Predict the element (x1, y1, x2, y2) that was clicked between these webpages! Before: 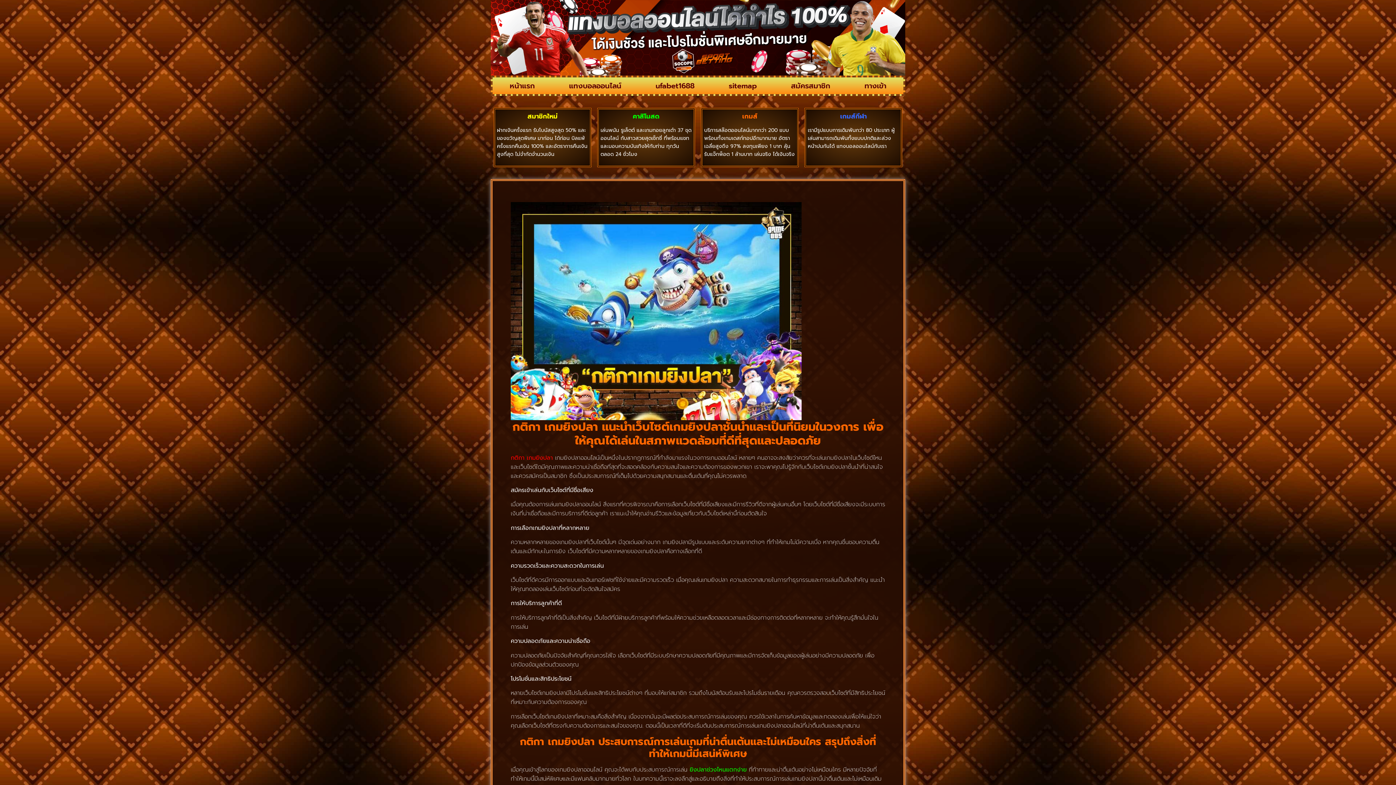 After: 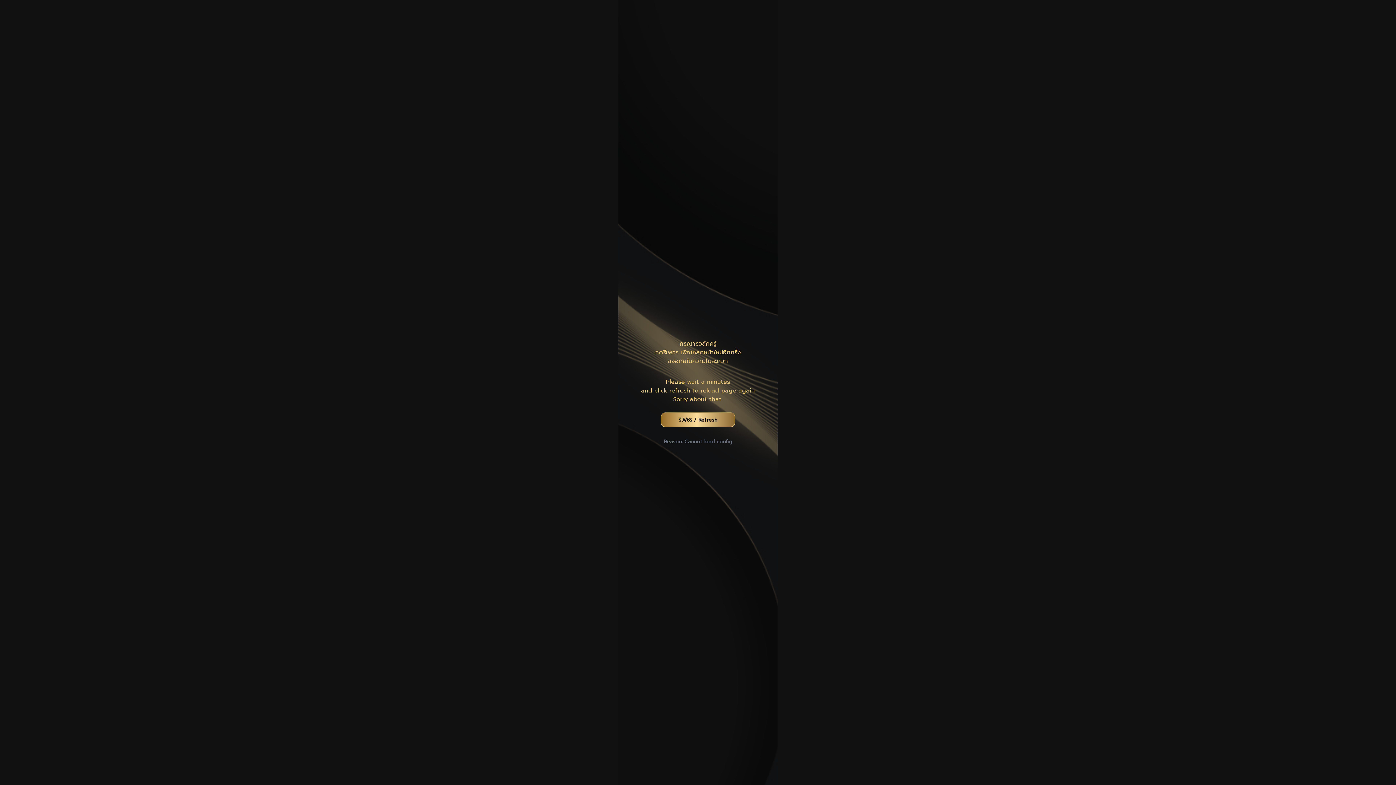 Action: bbox: (847, 77, 903, 94) label: ทางเข้า